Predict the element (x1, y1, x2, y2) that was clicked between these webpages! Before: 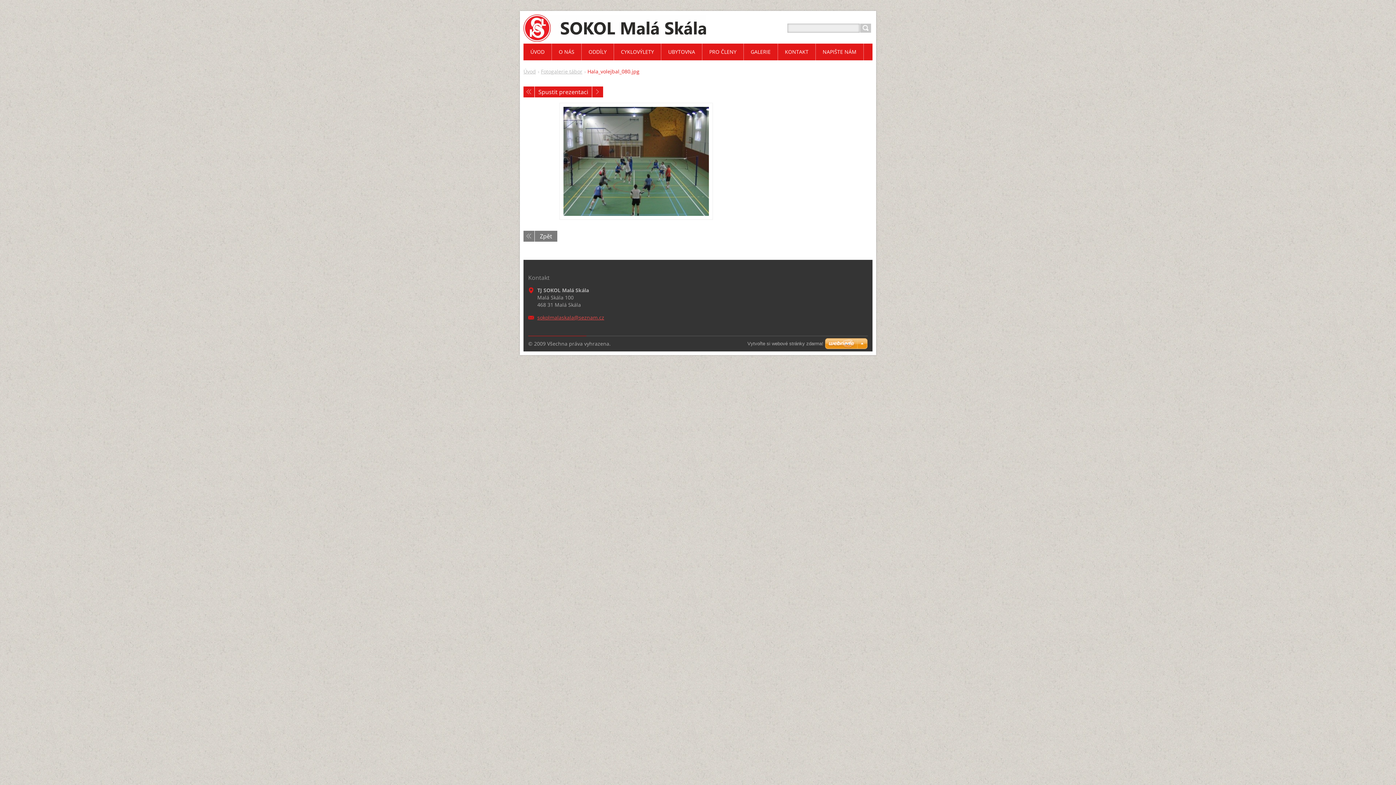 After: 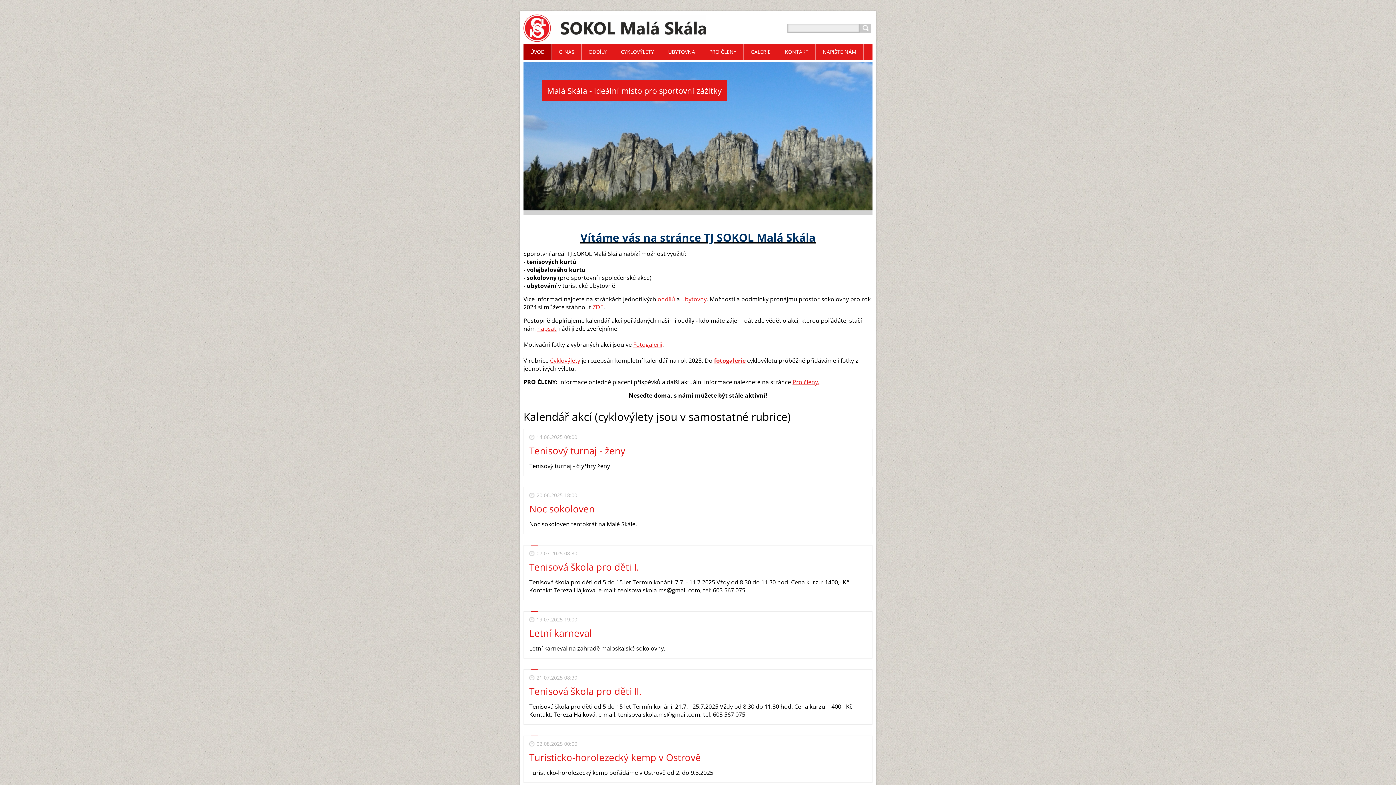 Action: bbox: (523, 68, 536, 74) label: Úvod